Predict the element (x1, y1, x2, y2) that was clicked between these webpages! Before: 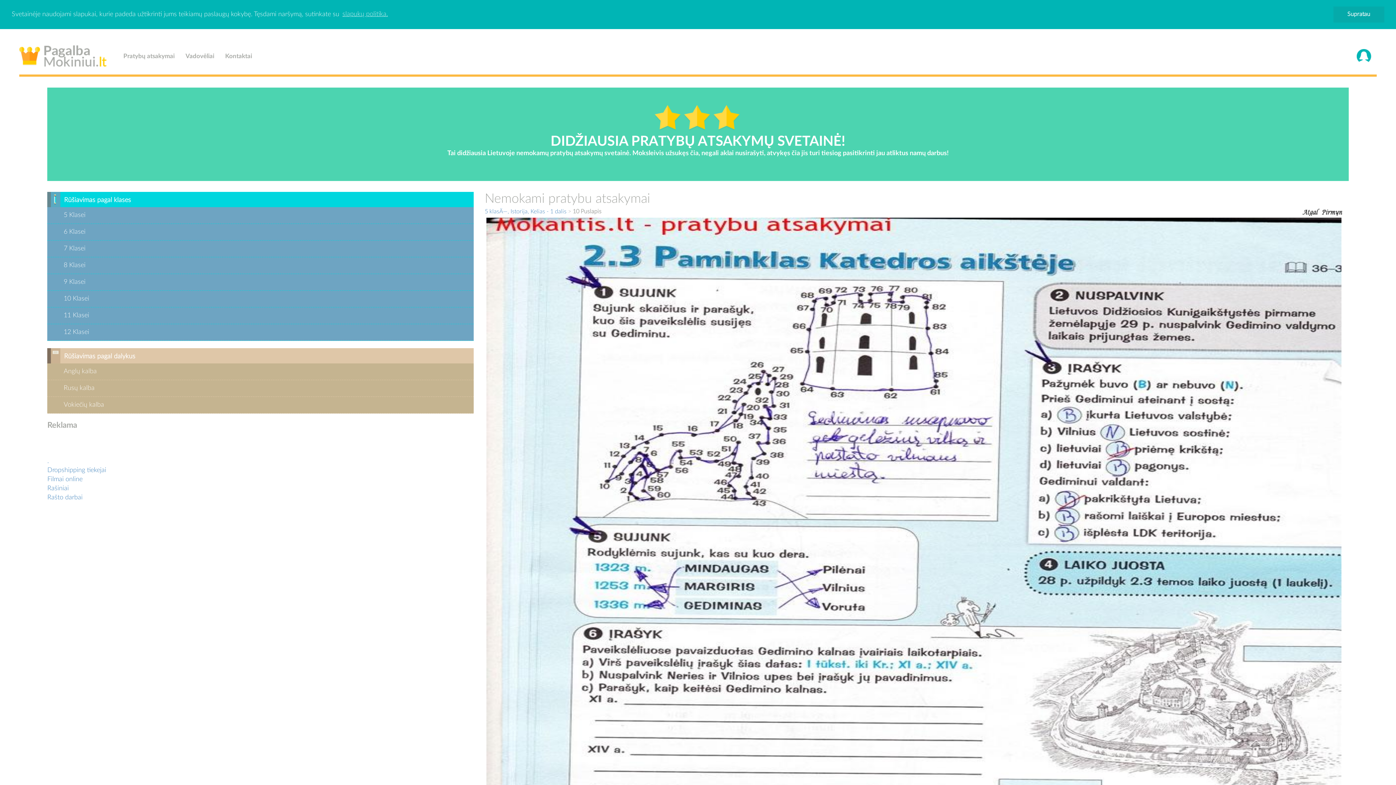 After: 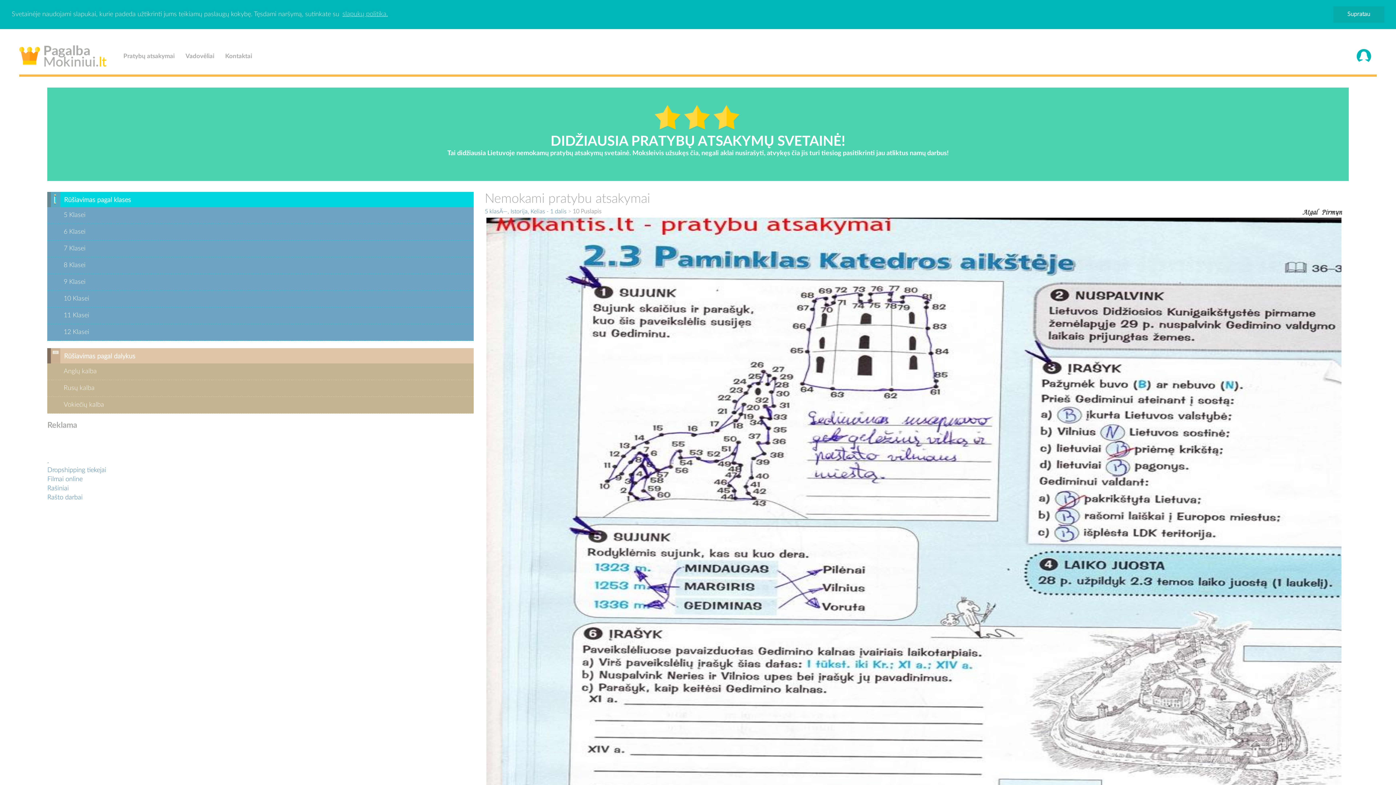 Action: bbox: (47, 458, 48, 464) label: .